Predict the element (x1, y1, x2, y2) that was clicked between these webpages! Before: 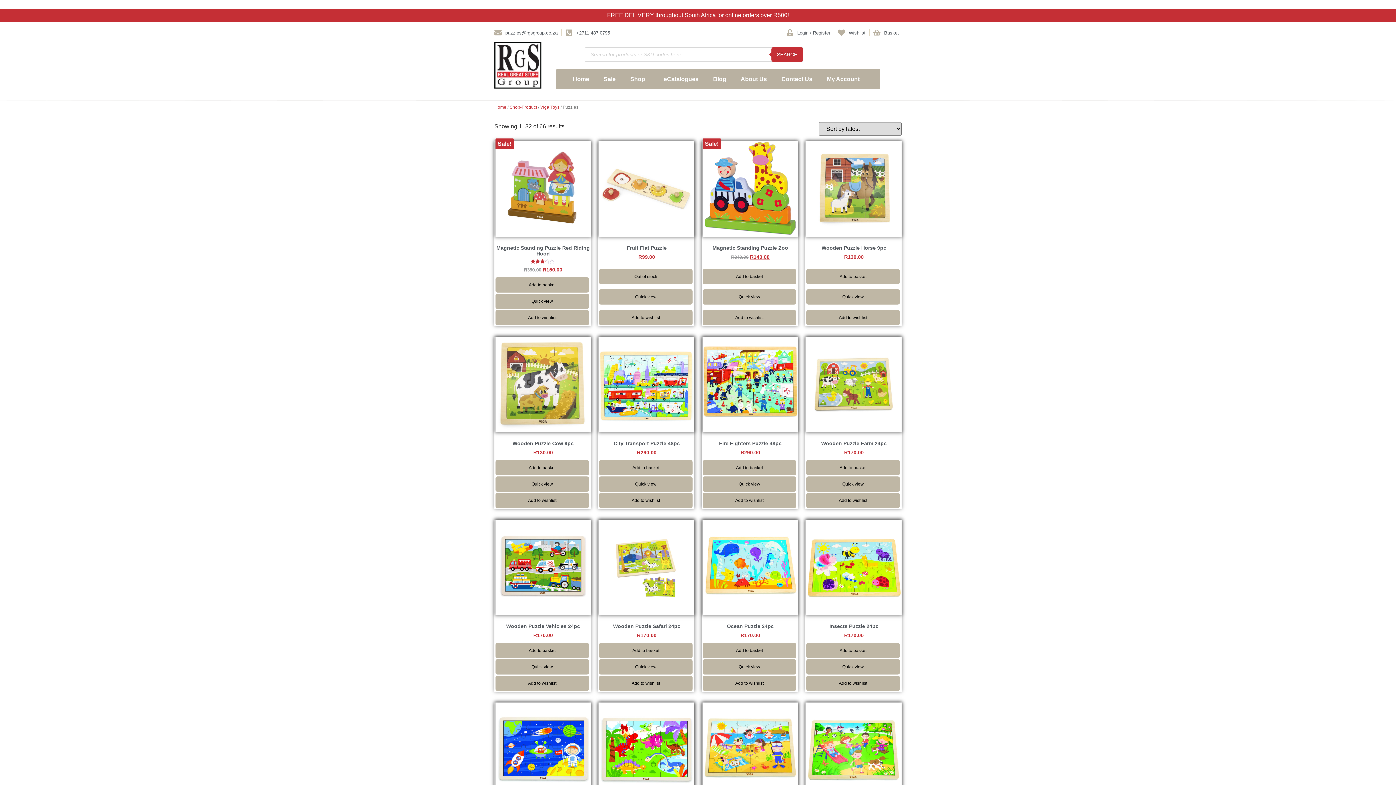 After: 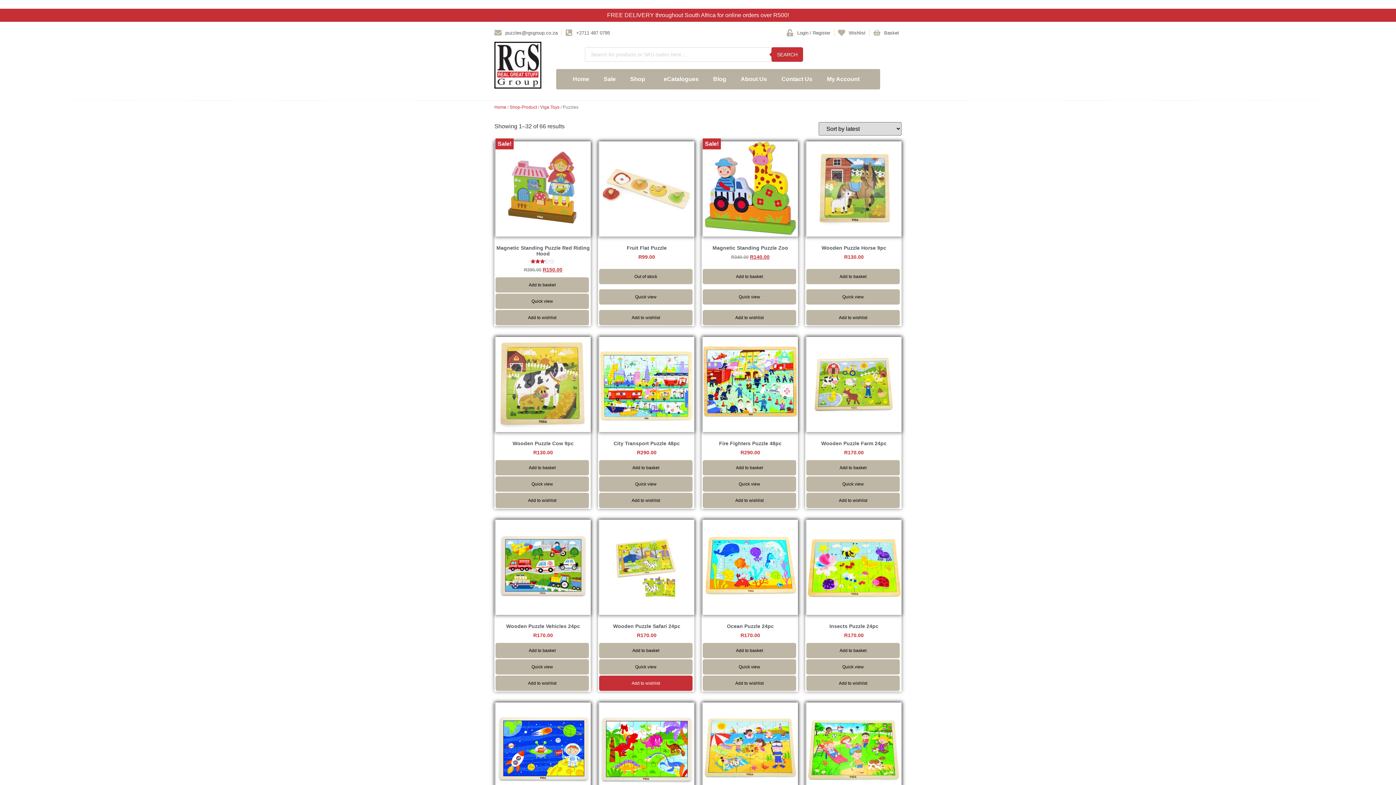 Action: bbox: (599, 676, 692, 691) label: Add to wishlist